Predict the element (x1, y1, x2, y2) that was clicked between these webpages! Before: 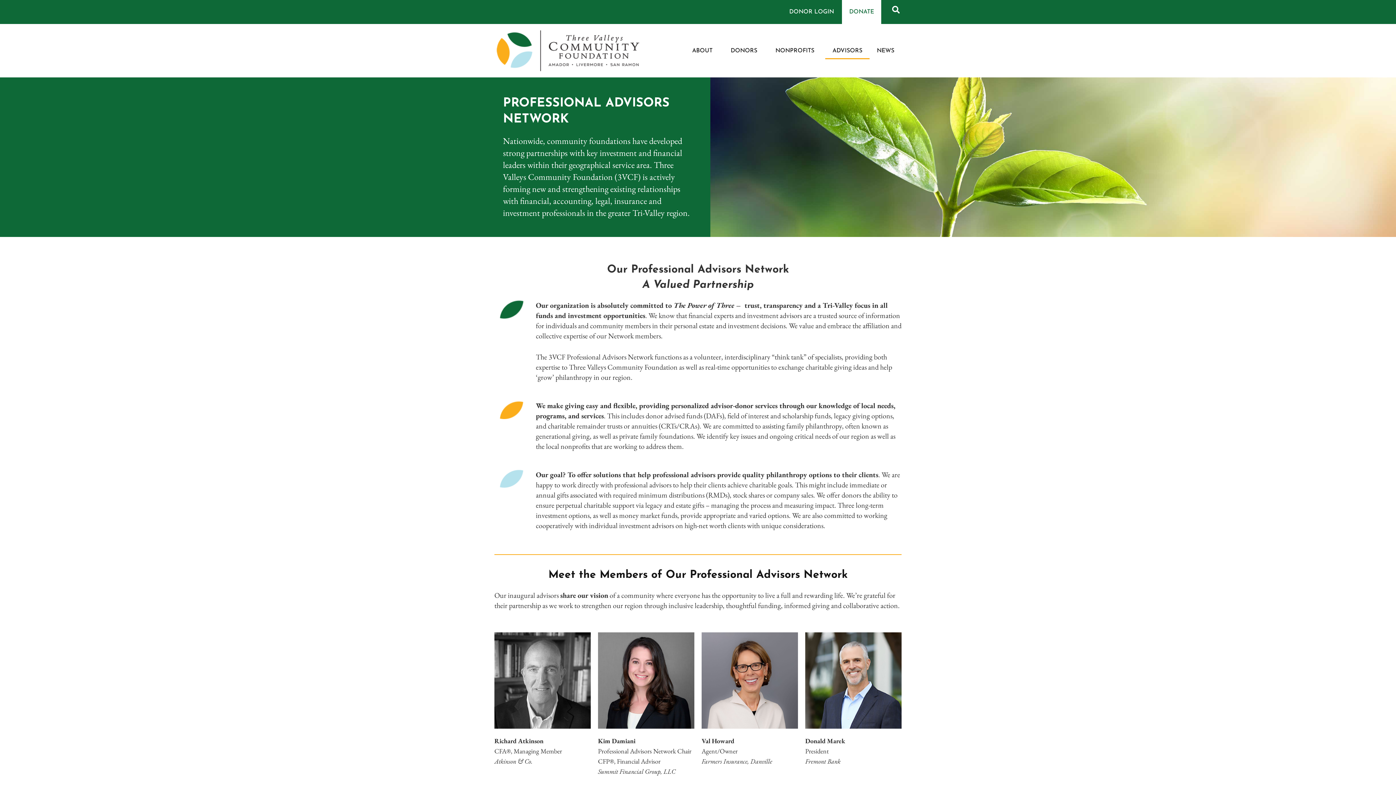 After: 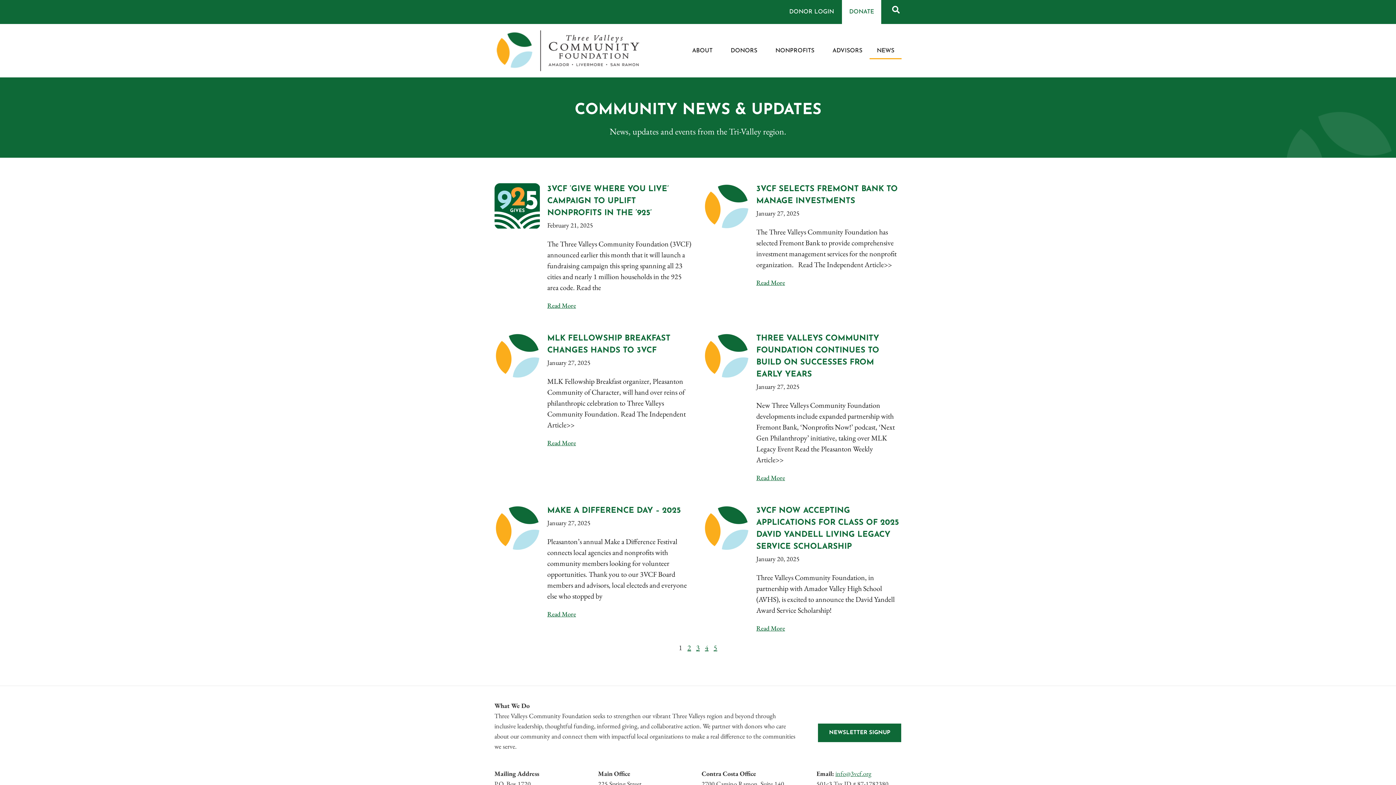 Action: bbox: (869, 42, 901, 59) label: NEWS